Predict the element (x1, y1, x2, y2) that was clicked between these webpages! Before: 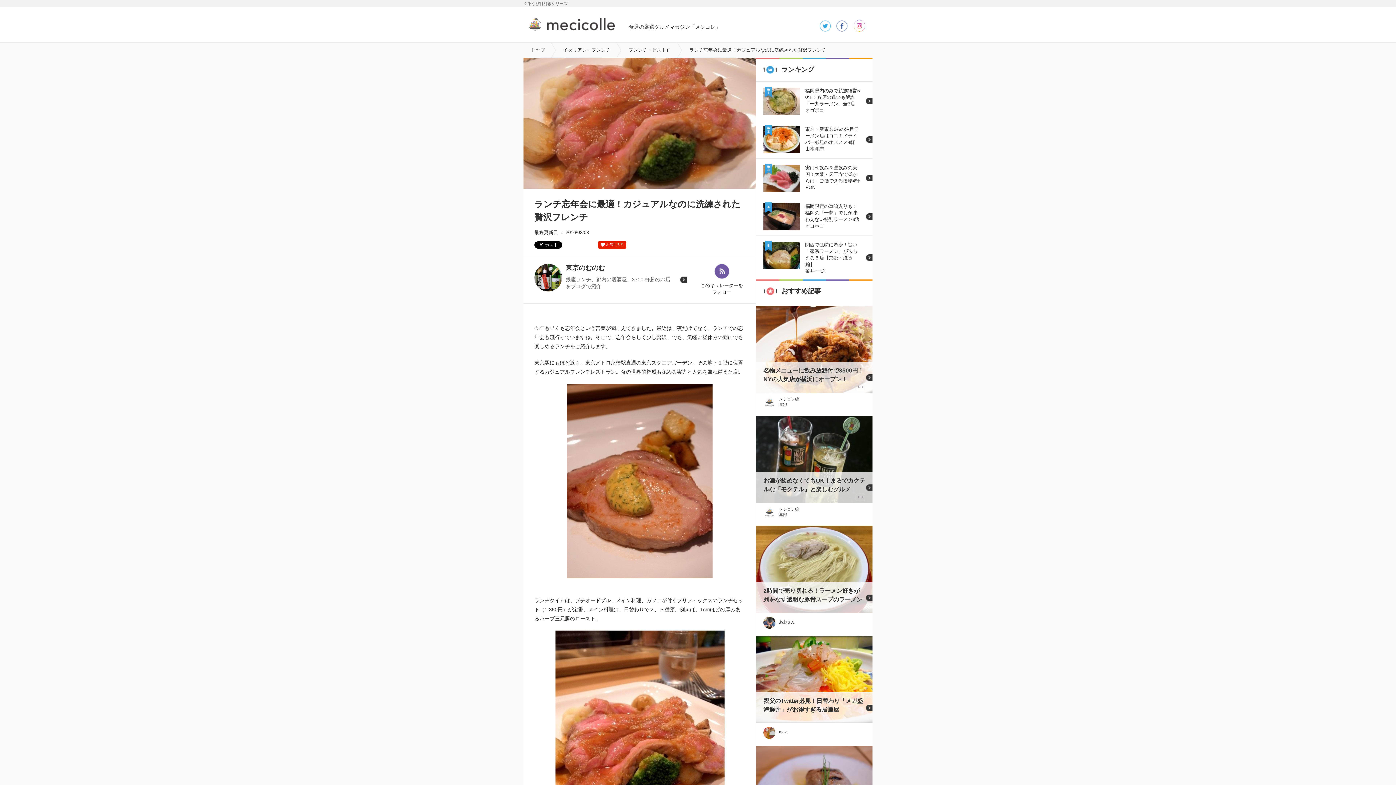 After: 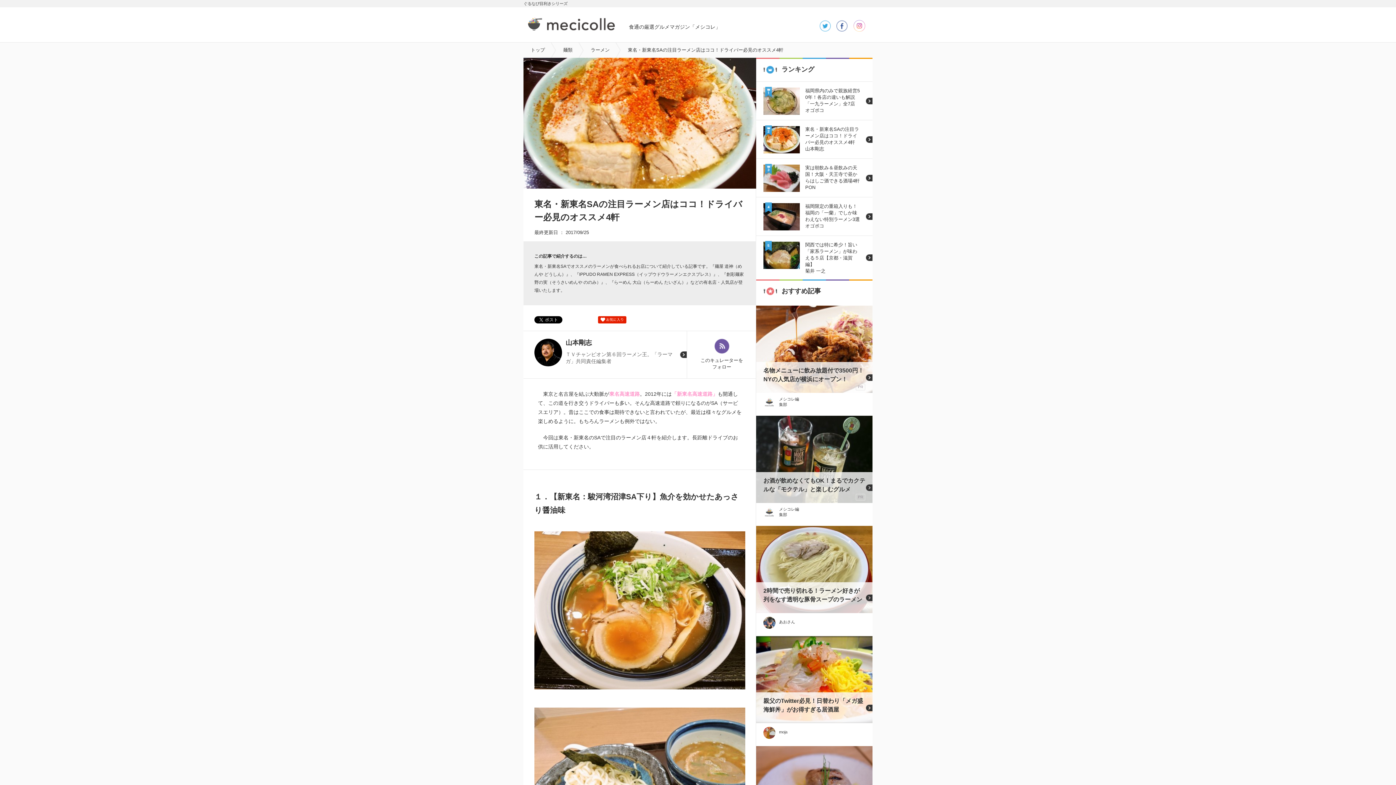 Action: bbox: (763, 125, 872, 153) label: 2位

東名・新東名SAの注目ラーメン店はココ！ドライバー必見のオススメ4軒
山本剛志